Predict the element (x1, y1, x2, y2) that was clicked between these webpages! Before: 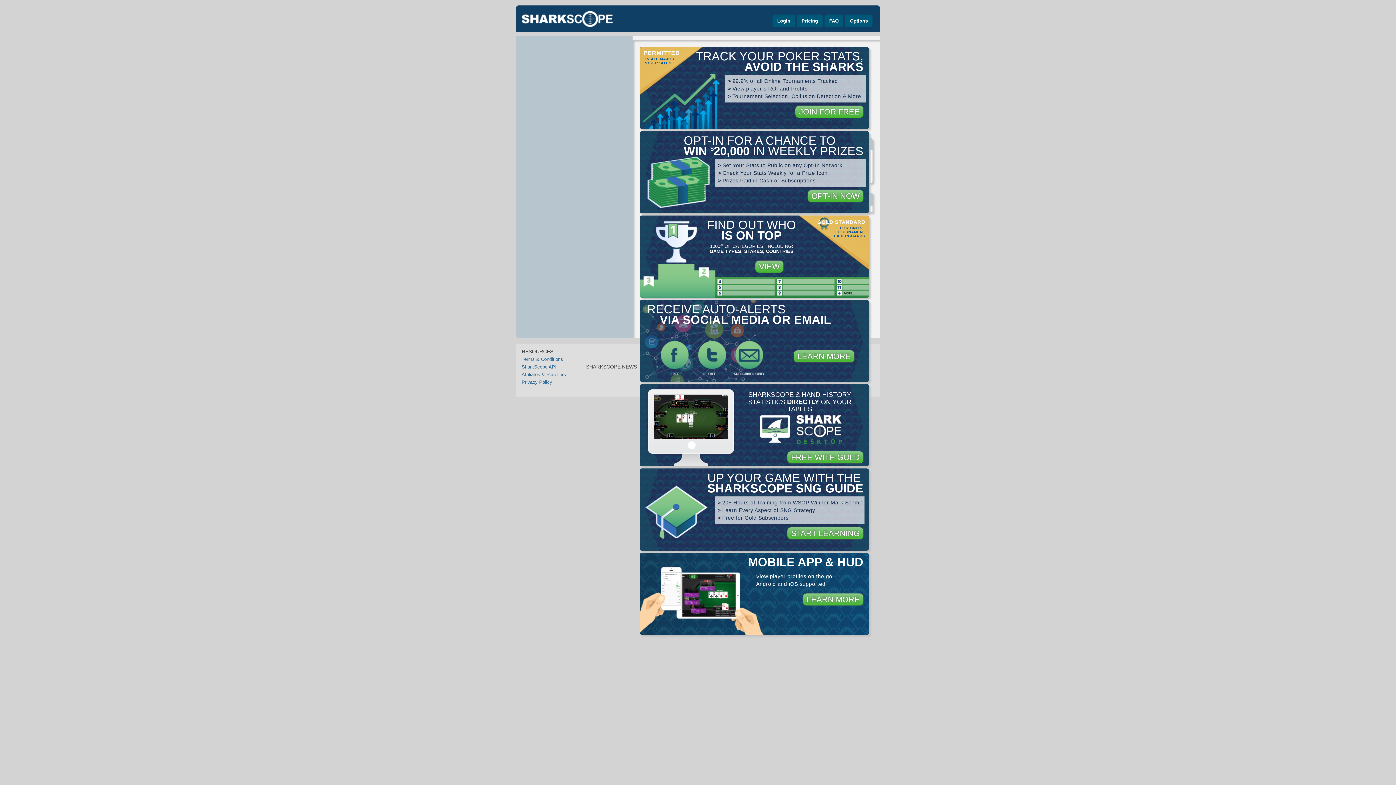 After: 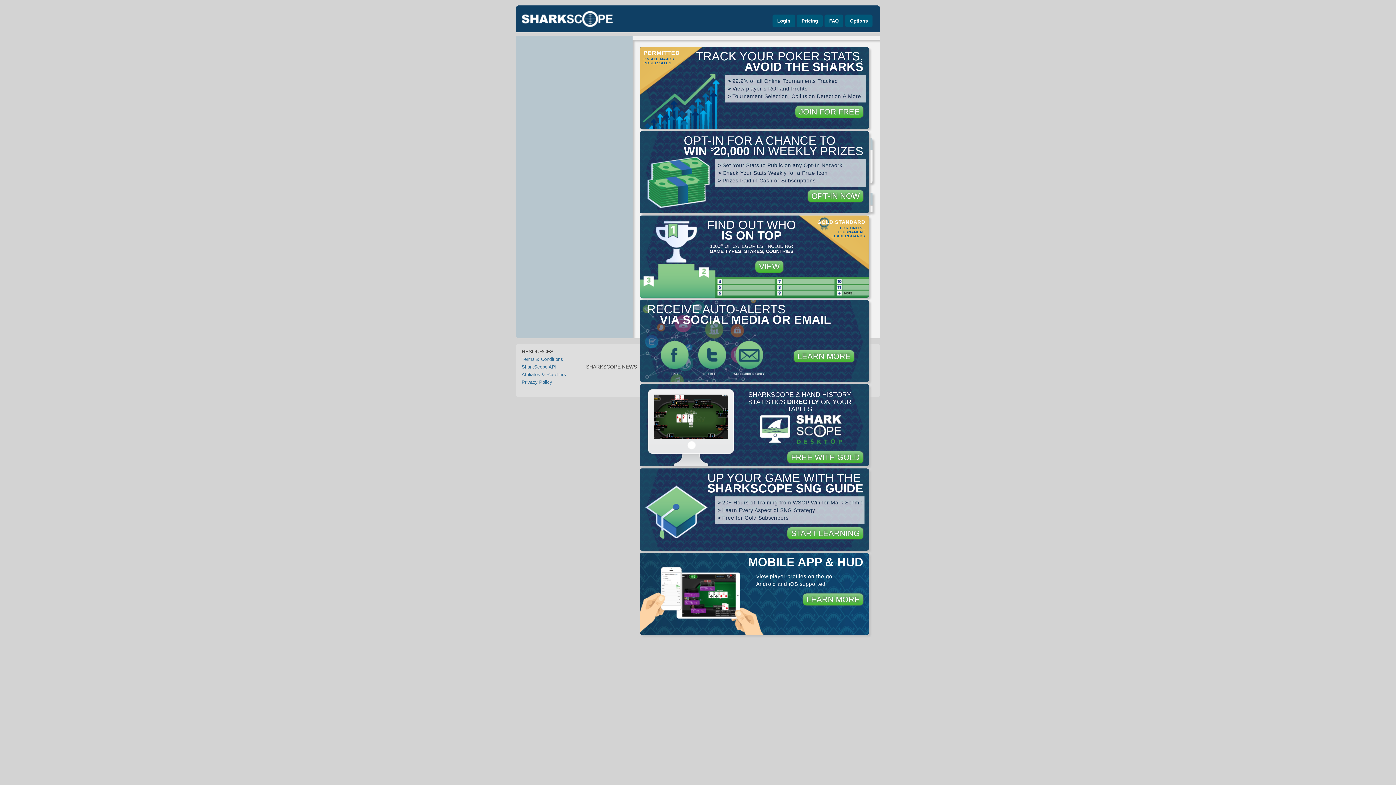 Action: label: LEARN MORE bbox: (806, 595, 860, 604)